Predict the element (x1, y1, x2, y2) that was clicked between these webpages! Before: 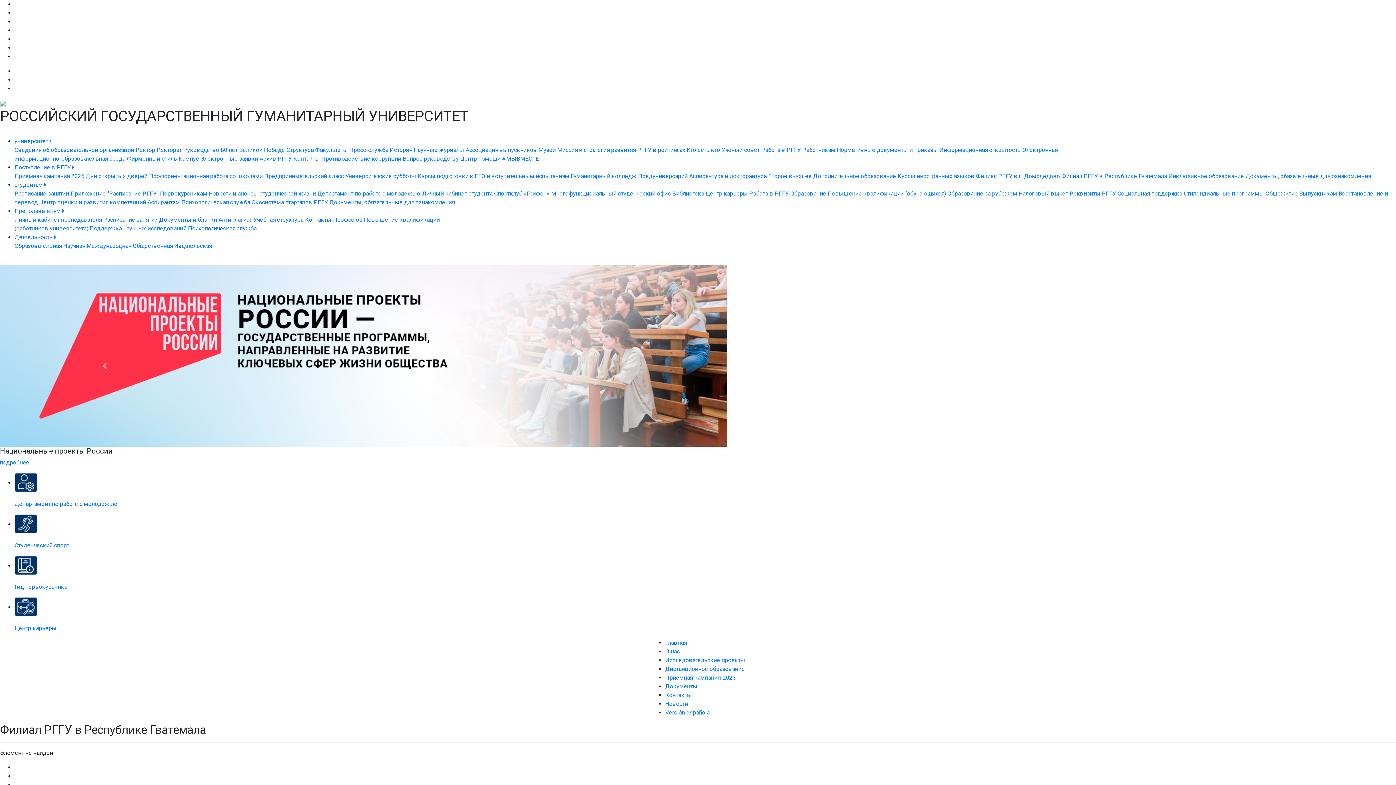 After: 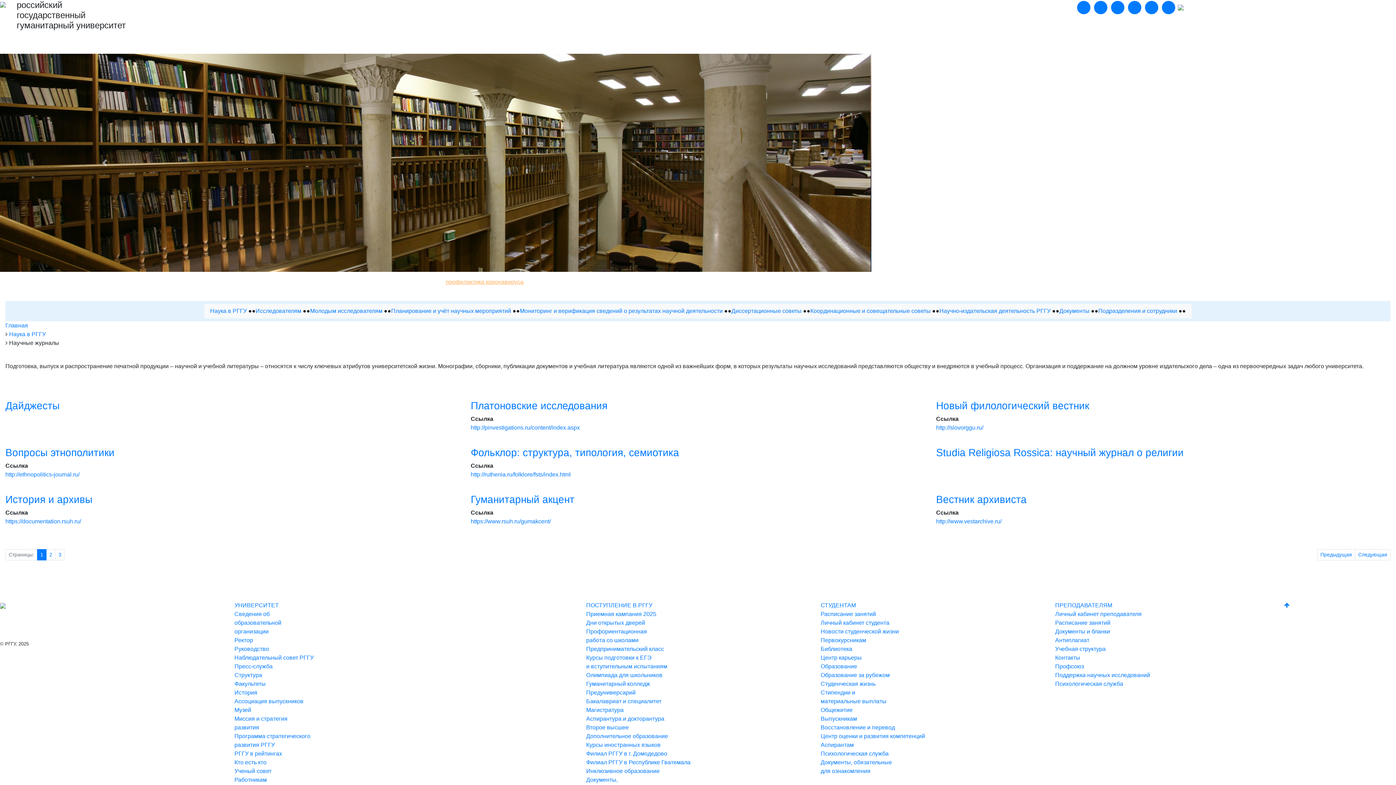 Action: label: Научные журналы bbox: (413, 146, 464, 153)